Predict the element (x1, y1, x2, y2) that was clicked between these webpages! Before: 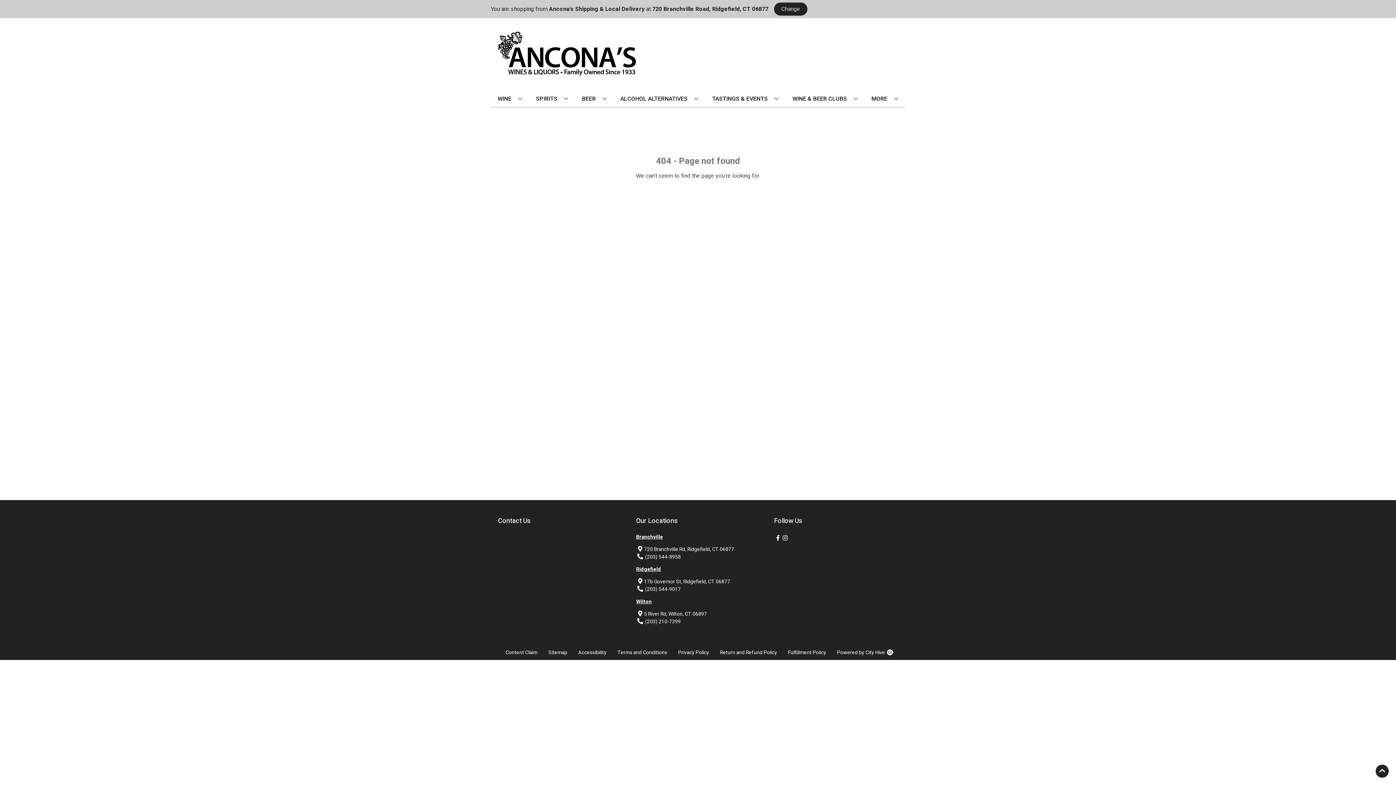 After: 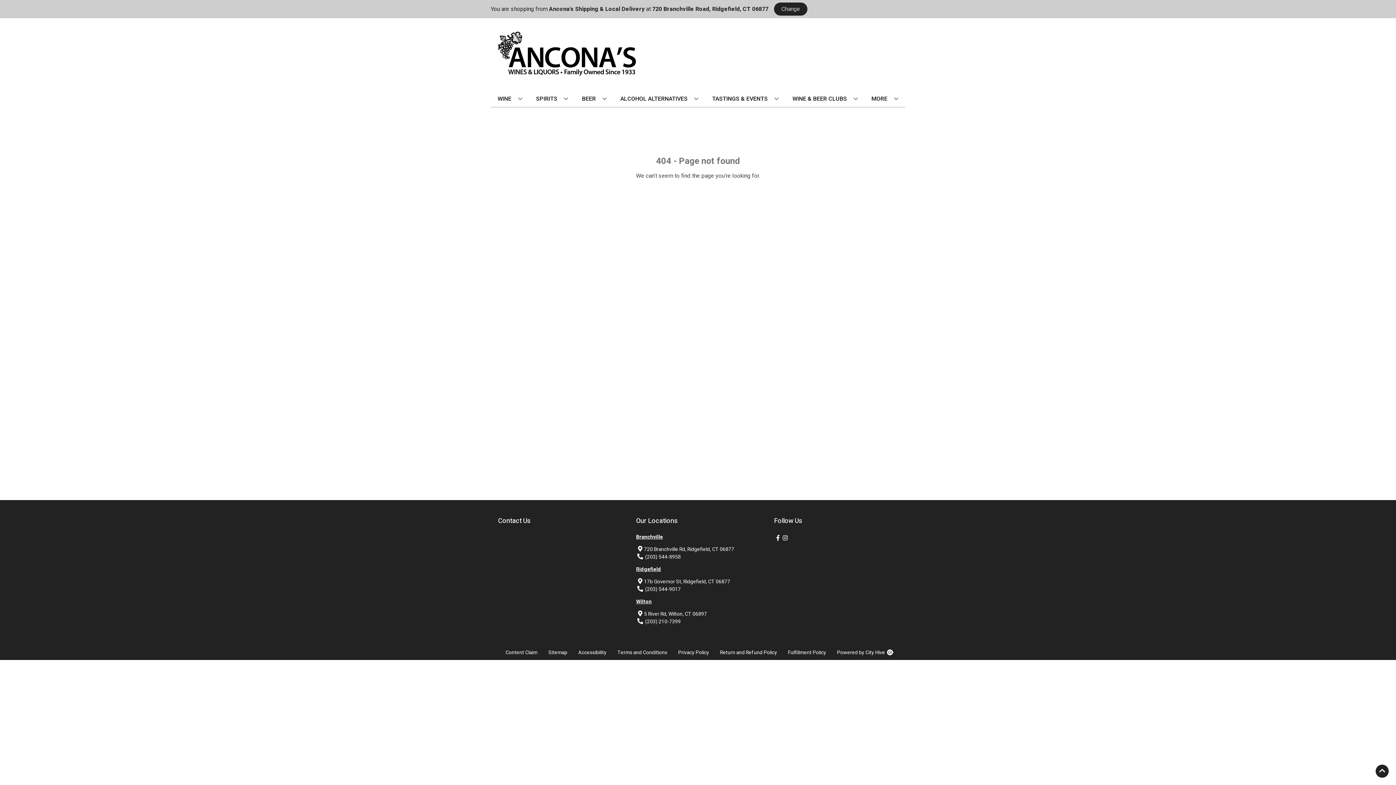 Action: label: (203) 210-7399 bbox: (645, 618, 680, 625)